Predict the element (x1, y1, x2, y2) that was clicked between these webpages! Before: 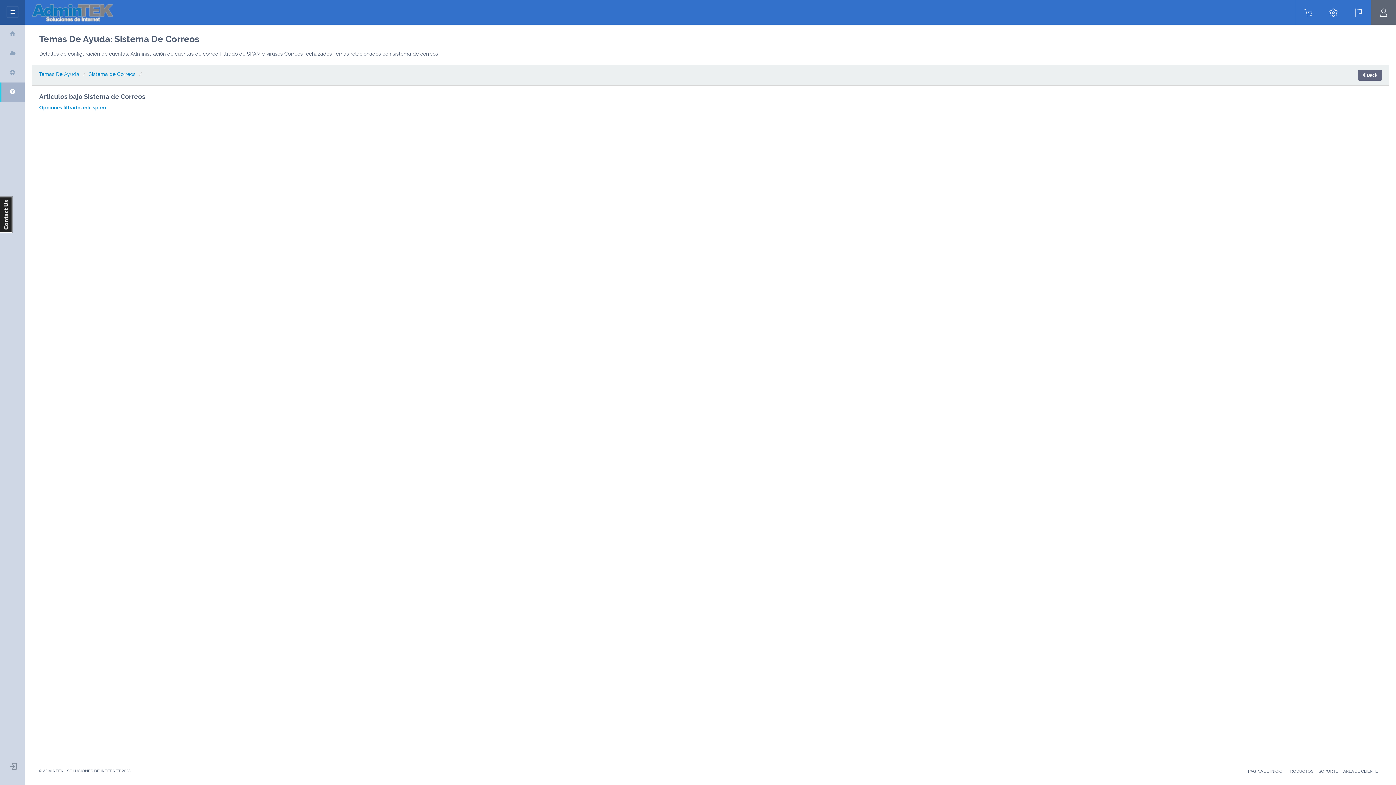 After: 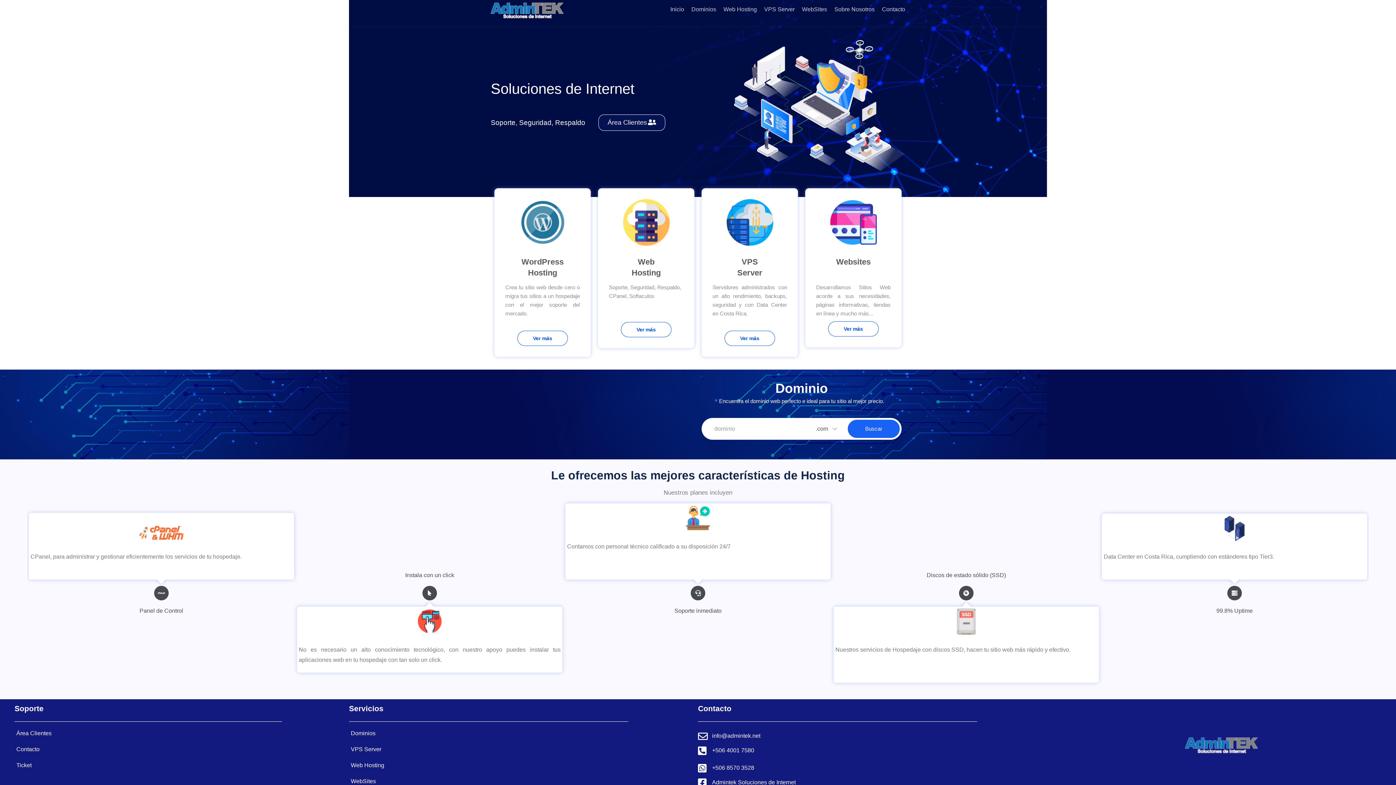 Action: bbox: (32, 0, 113, 24)